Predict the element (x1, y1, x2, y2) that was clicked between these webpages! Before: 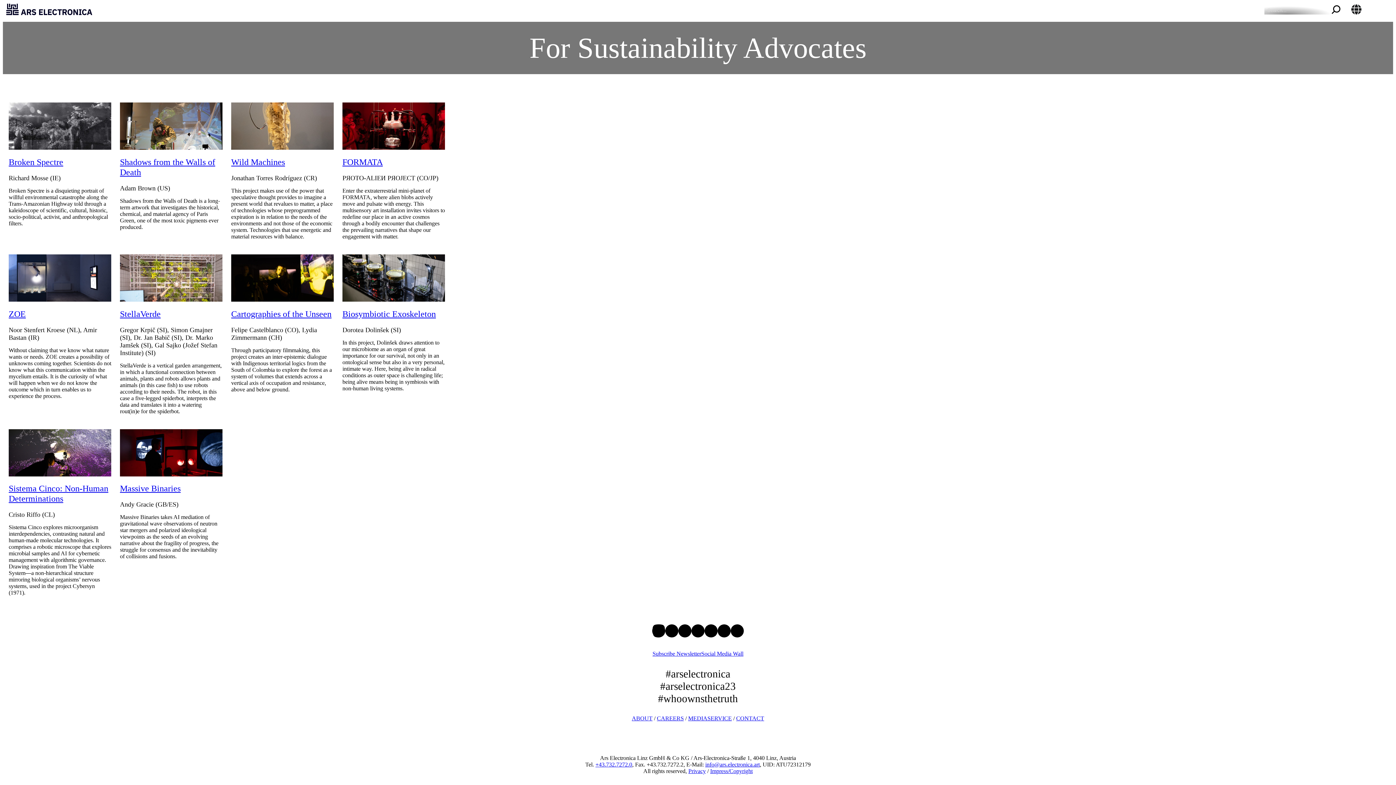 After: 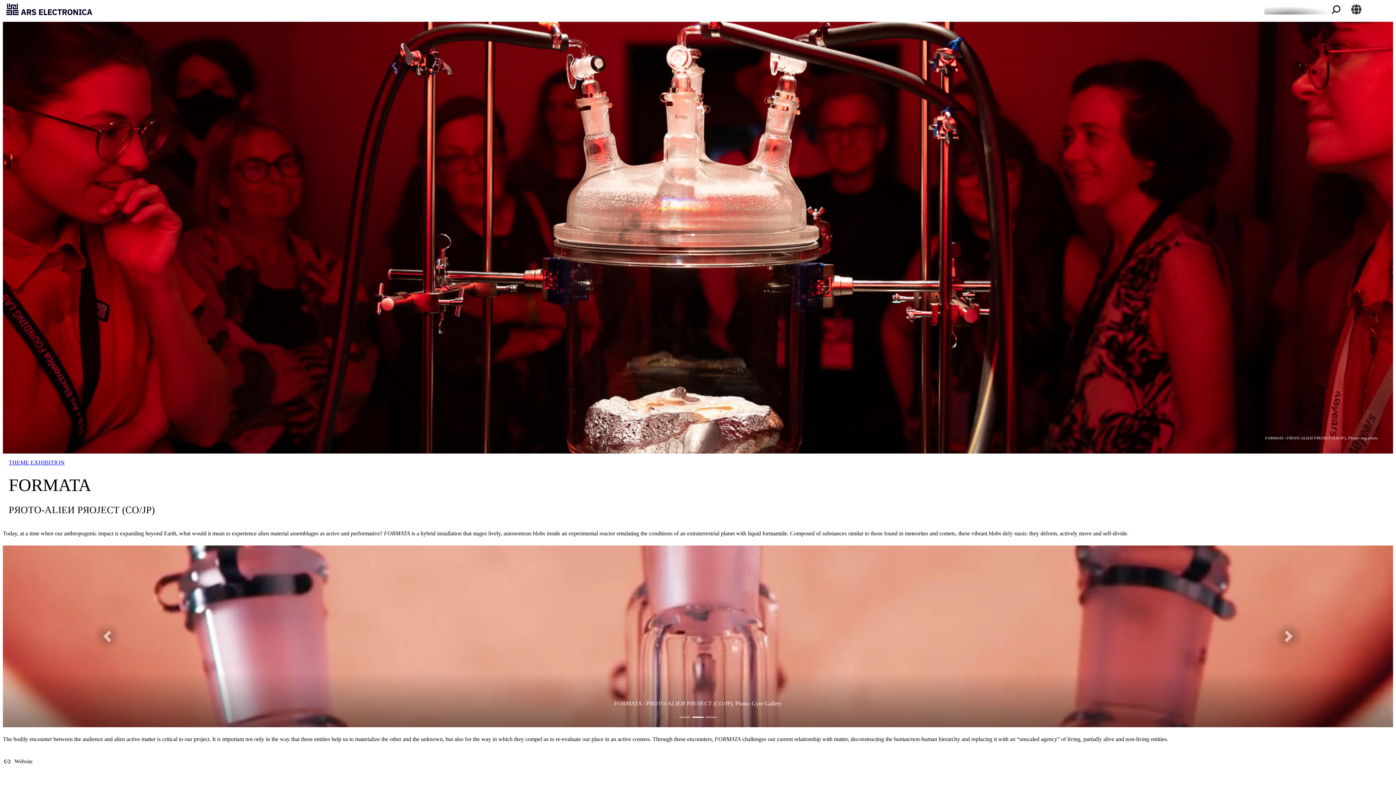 Action: bbox: (342, 102, 445, 149)